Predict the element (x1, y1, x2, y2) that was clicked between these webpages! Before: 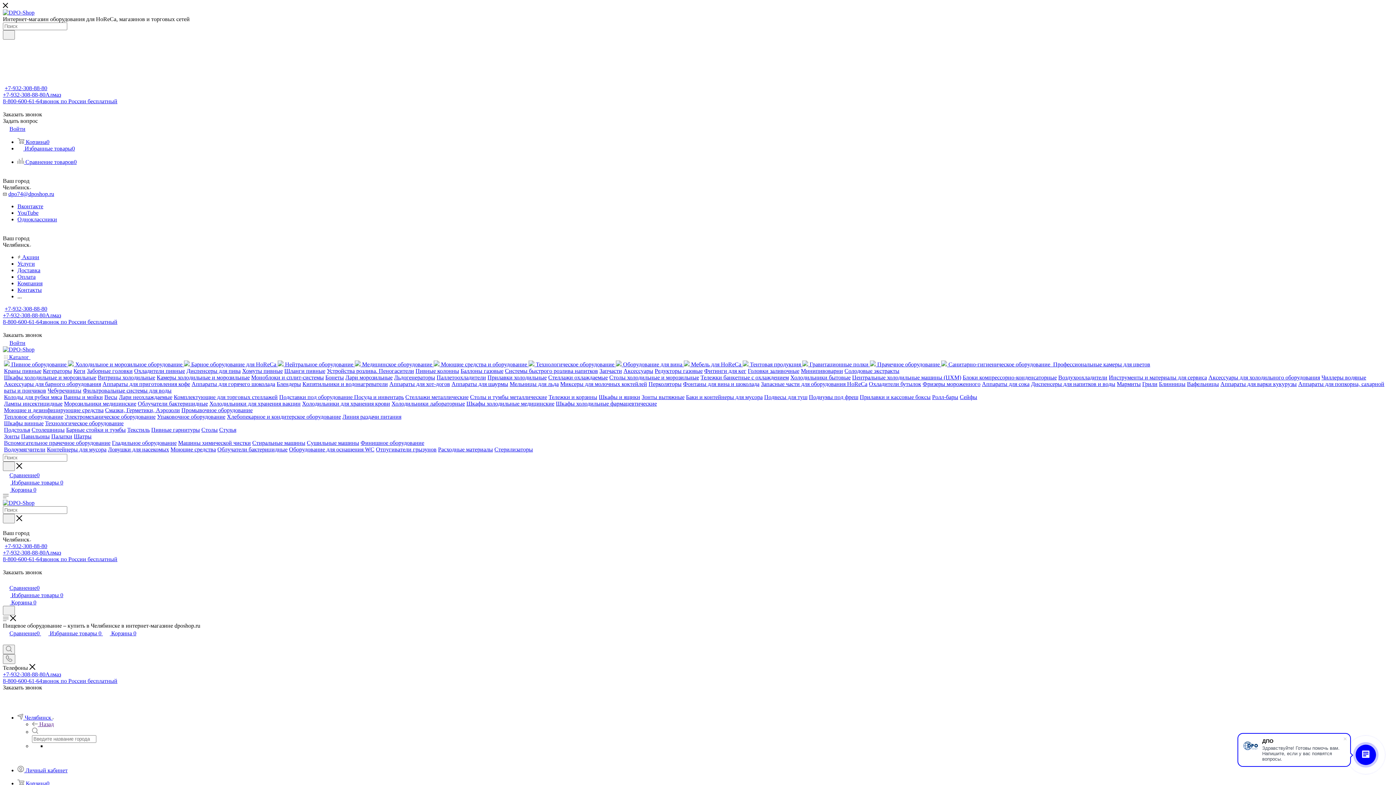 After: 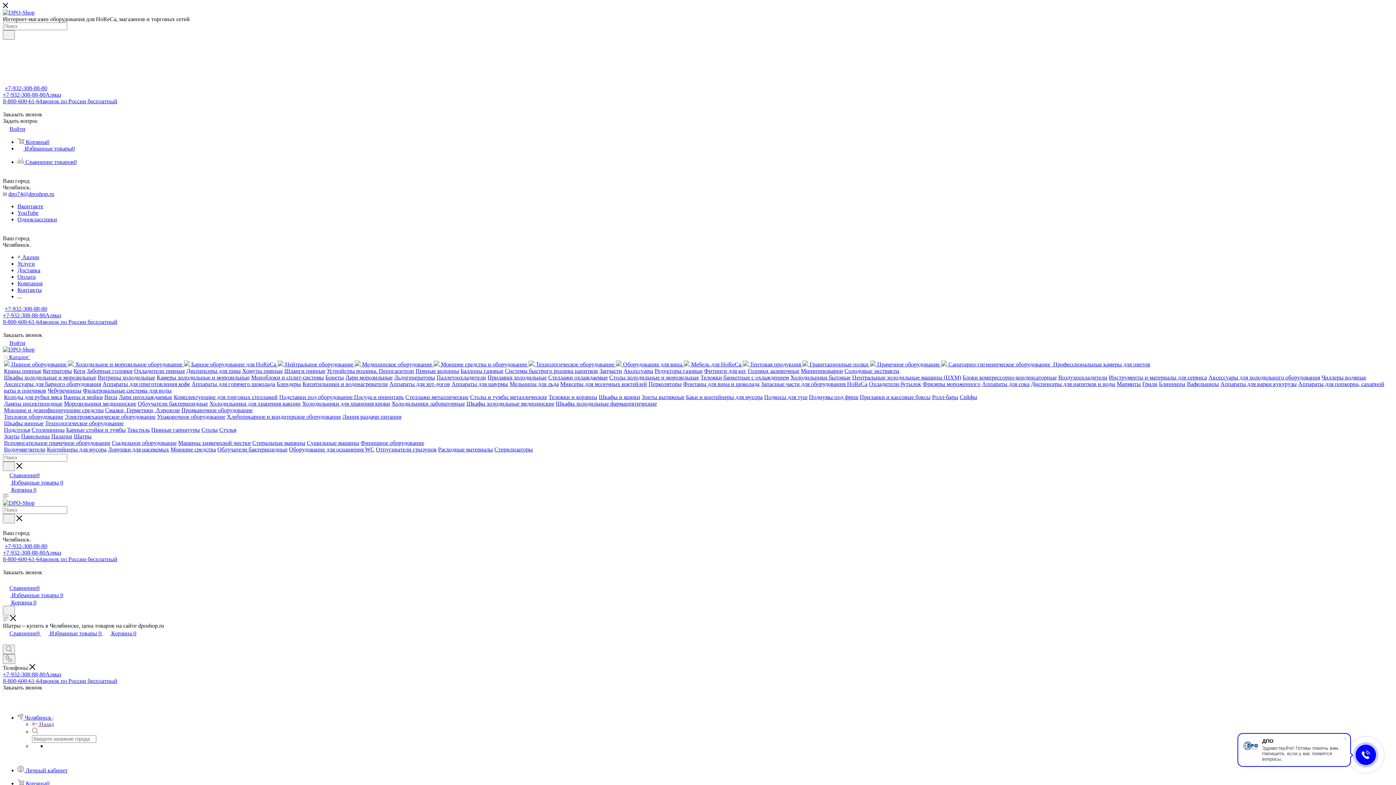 Action: bbox: (73, 433, 91, 439) label: Шатры